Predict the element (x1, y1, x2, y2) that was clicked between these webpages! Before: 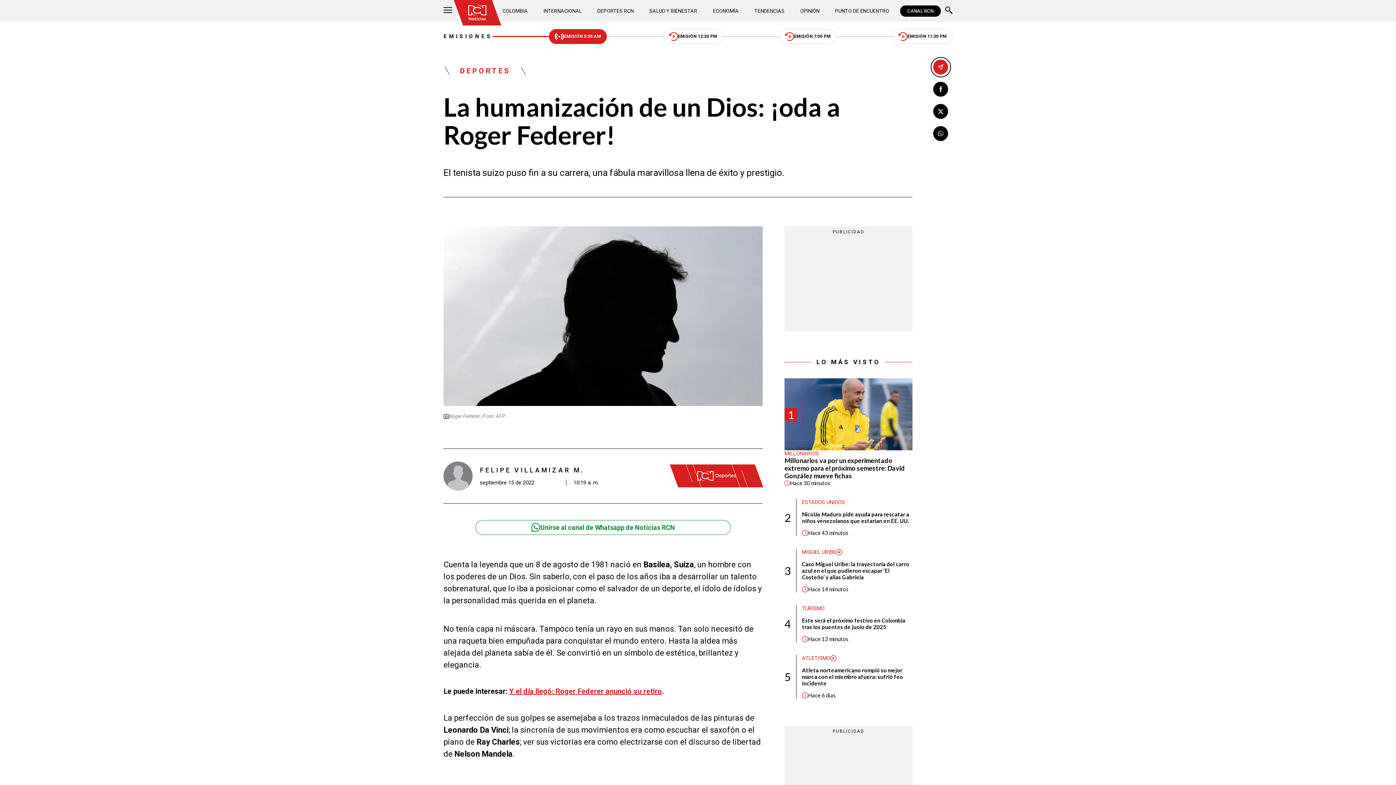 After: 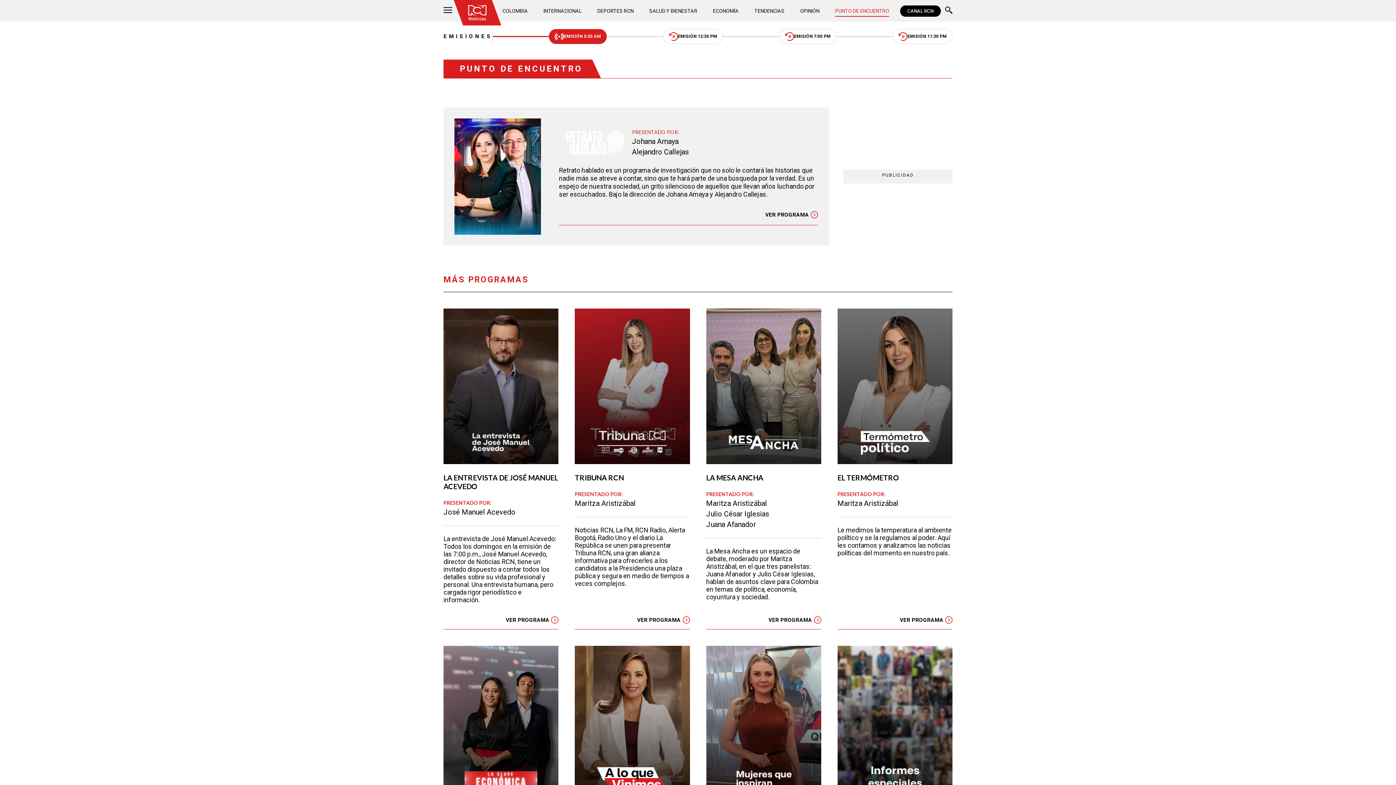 Action: label: PUNTO DE ENCUENTRO bbox: (835, 5, 889, 16)